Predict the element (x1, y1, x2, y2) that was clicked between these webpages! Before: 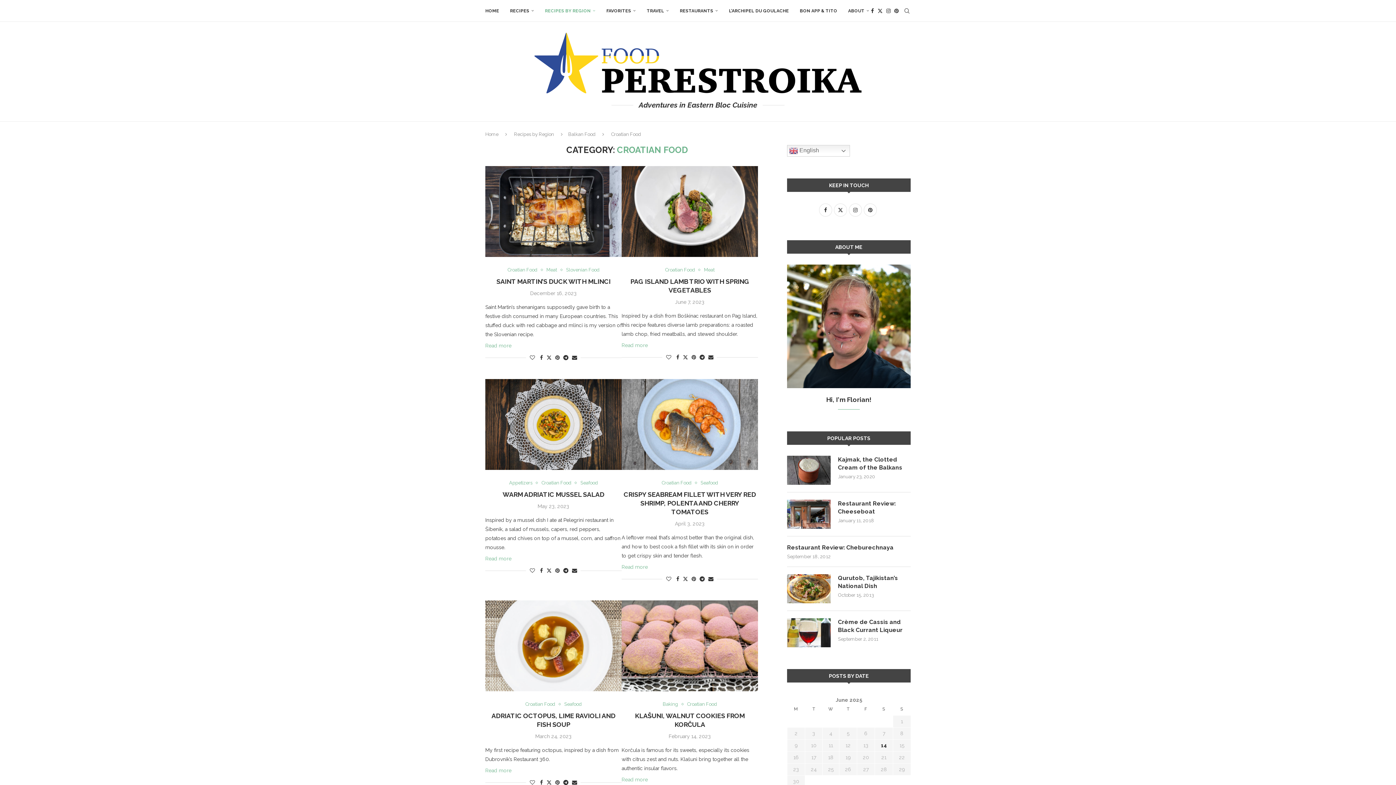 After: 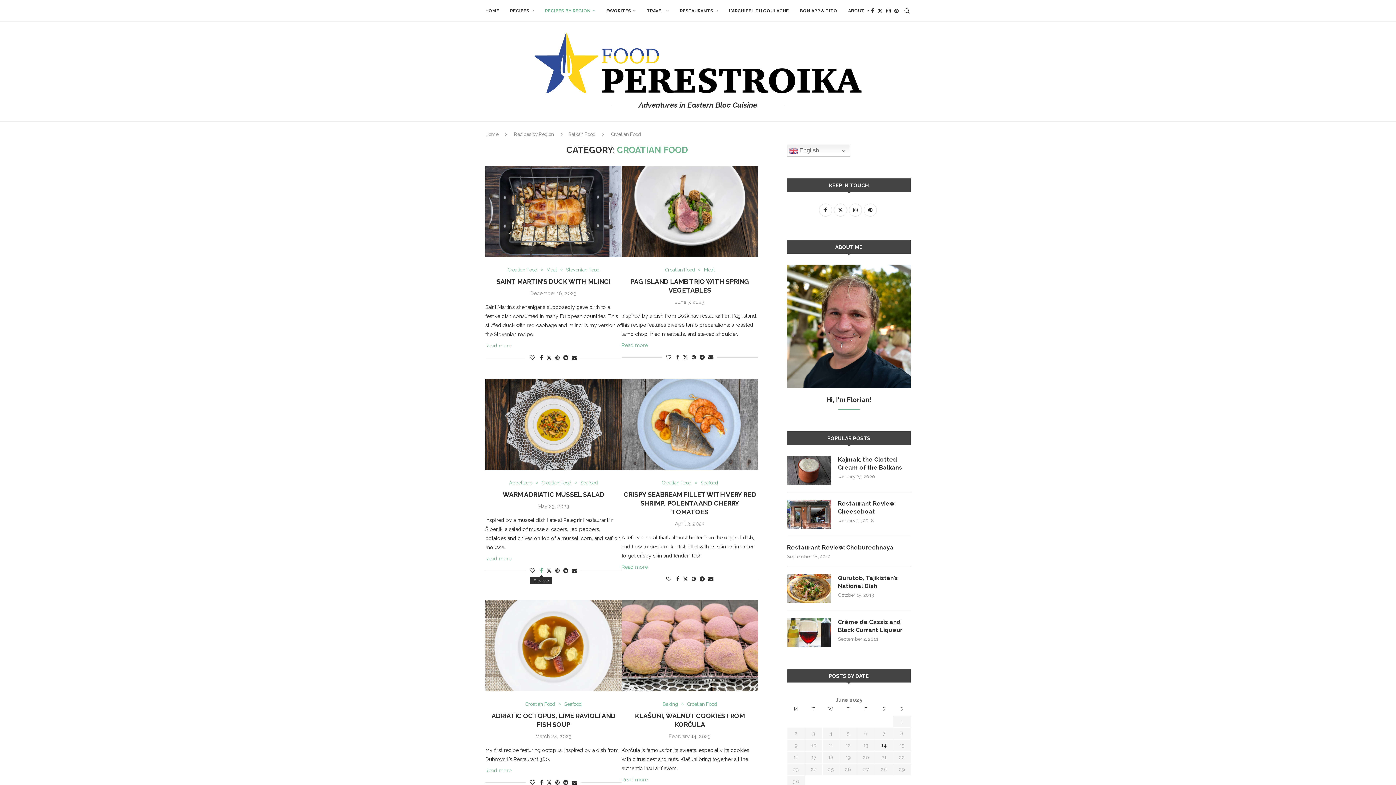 Action: bbox: (540, 568, 543, 573) label: Share on Facebook